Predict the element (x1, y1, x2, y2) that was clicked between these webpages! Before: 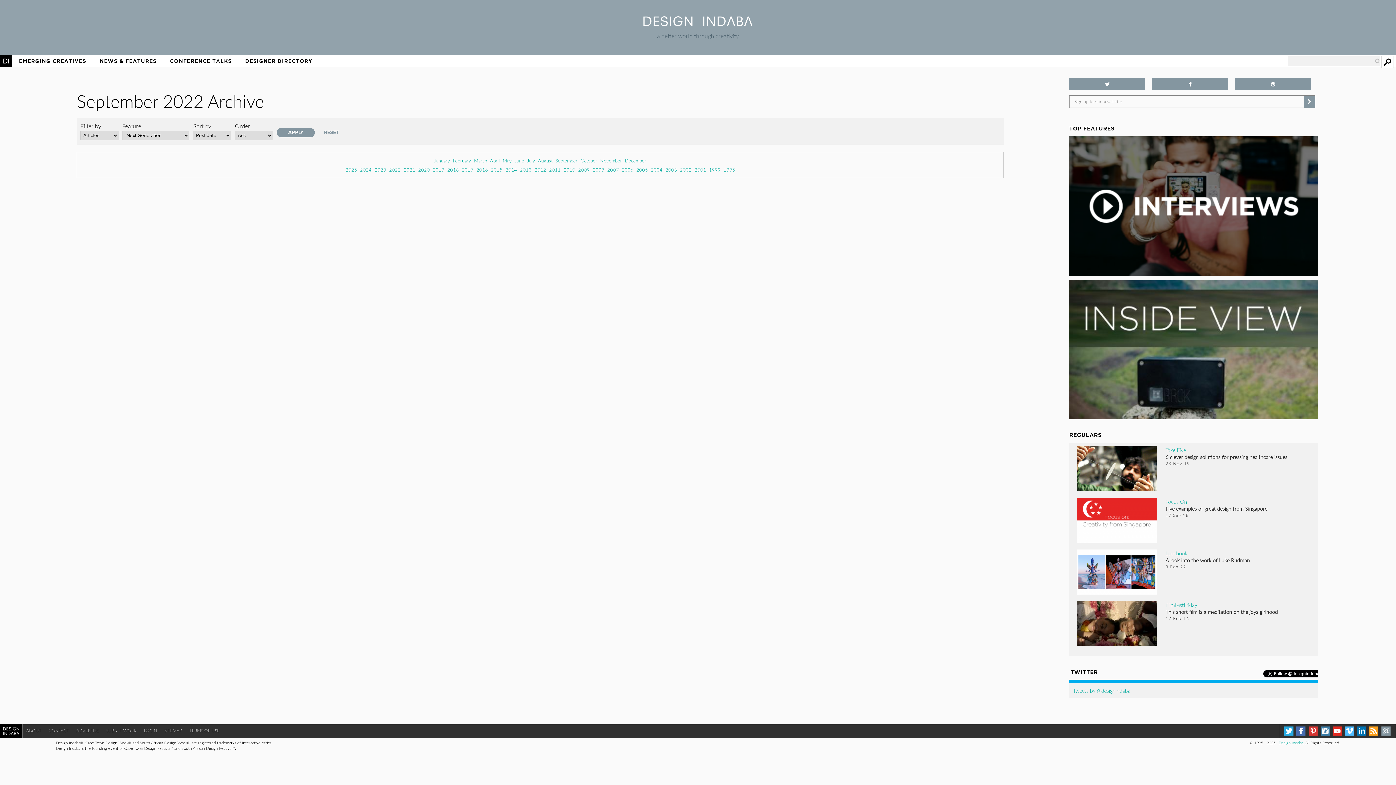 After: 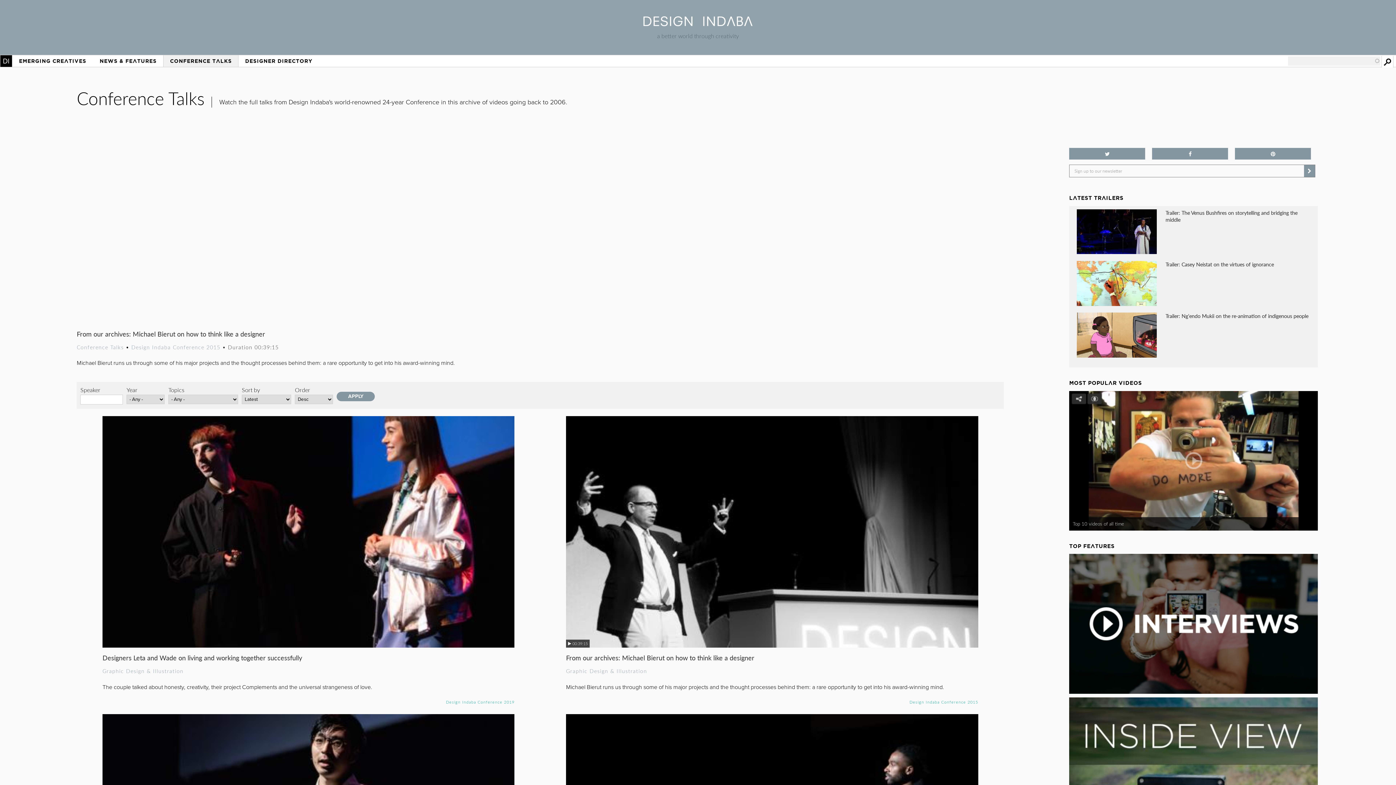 Action: label: CONFERENCE TALKS bbox: (163, 62, 238, 74)